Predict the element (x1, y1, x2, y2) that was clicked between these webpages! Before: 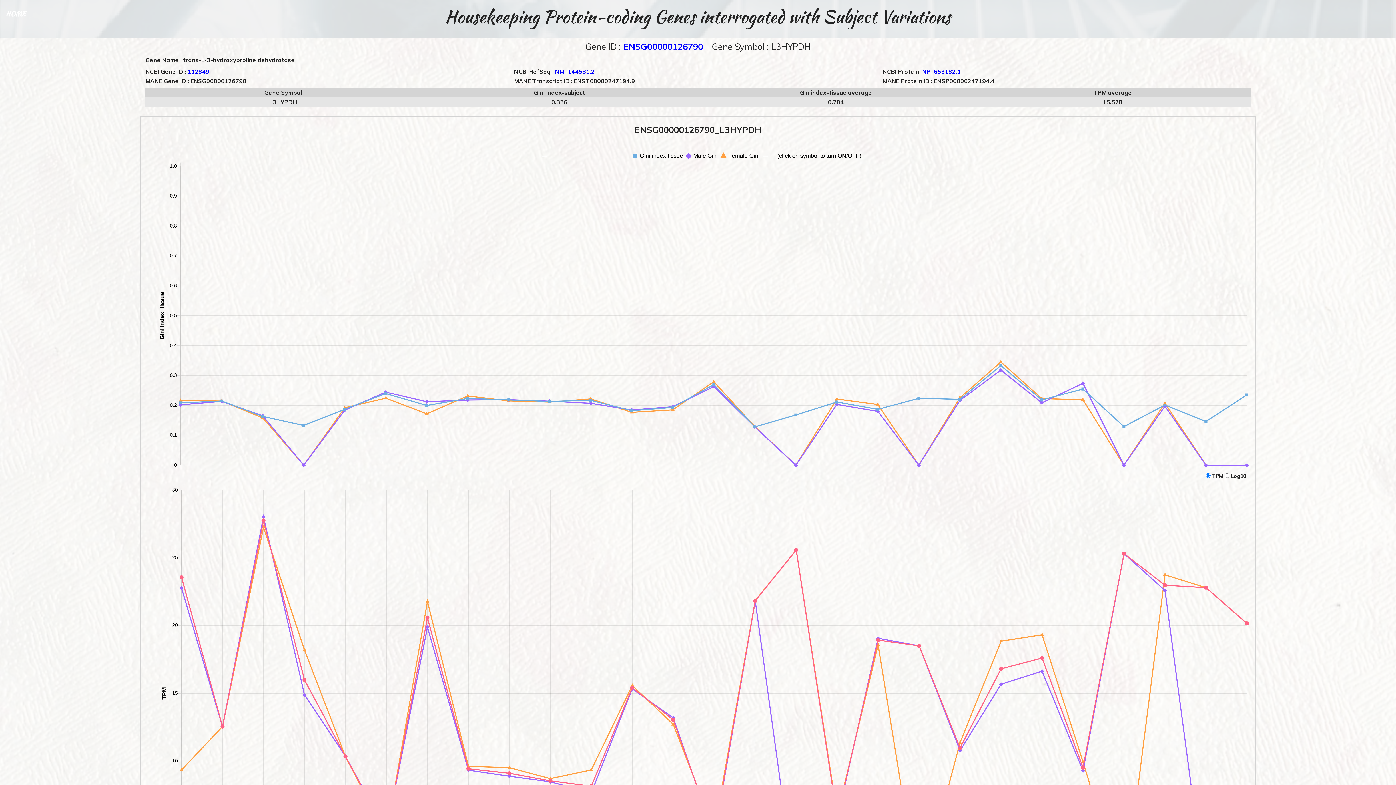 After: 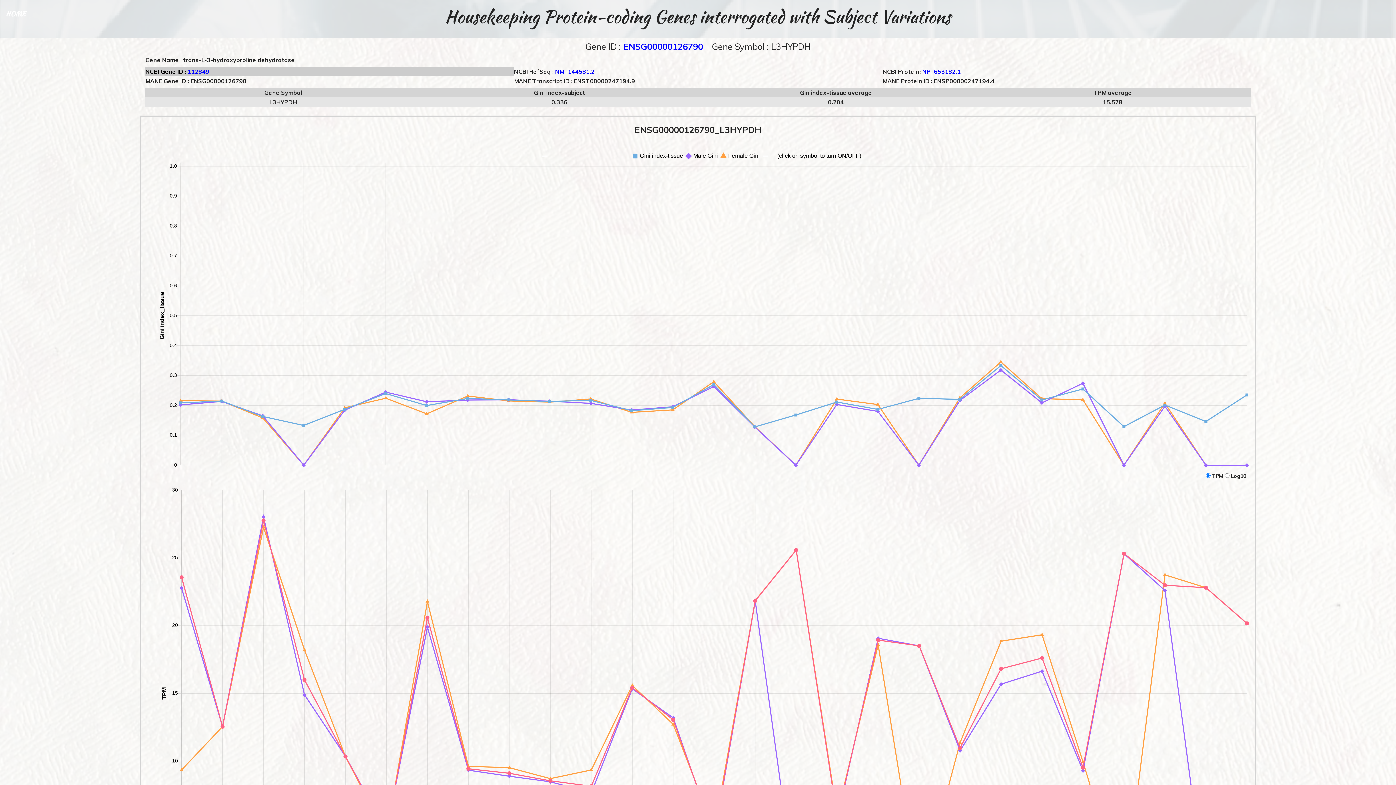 Action: label: 112849 bbox: (187, 68, 209, 75)